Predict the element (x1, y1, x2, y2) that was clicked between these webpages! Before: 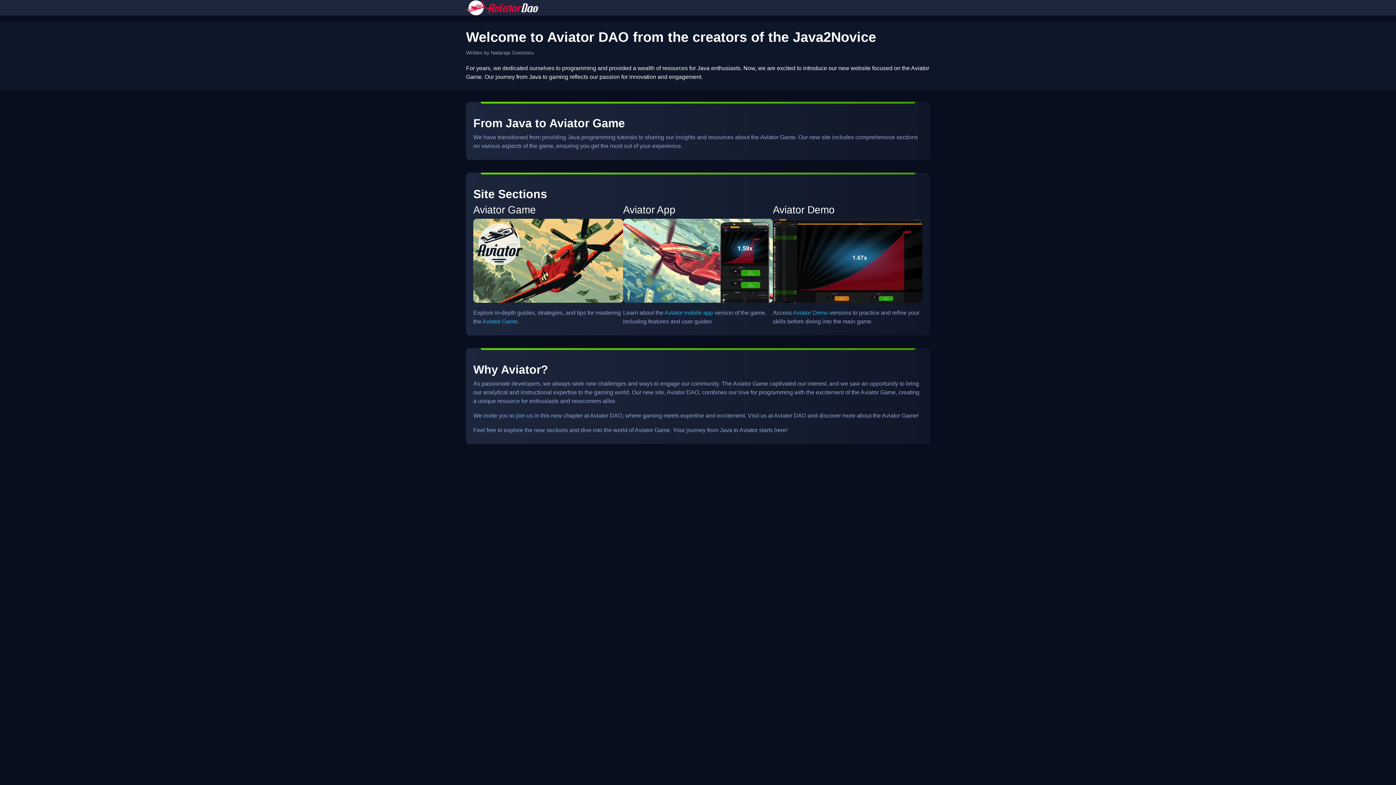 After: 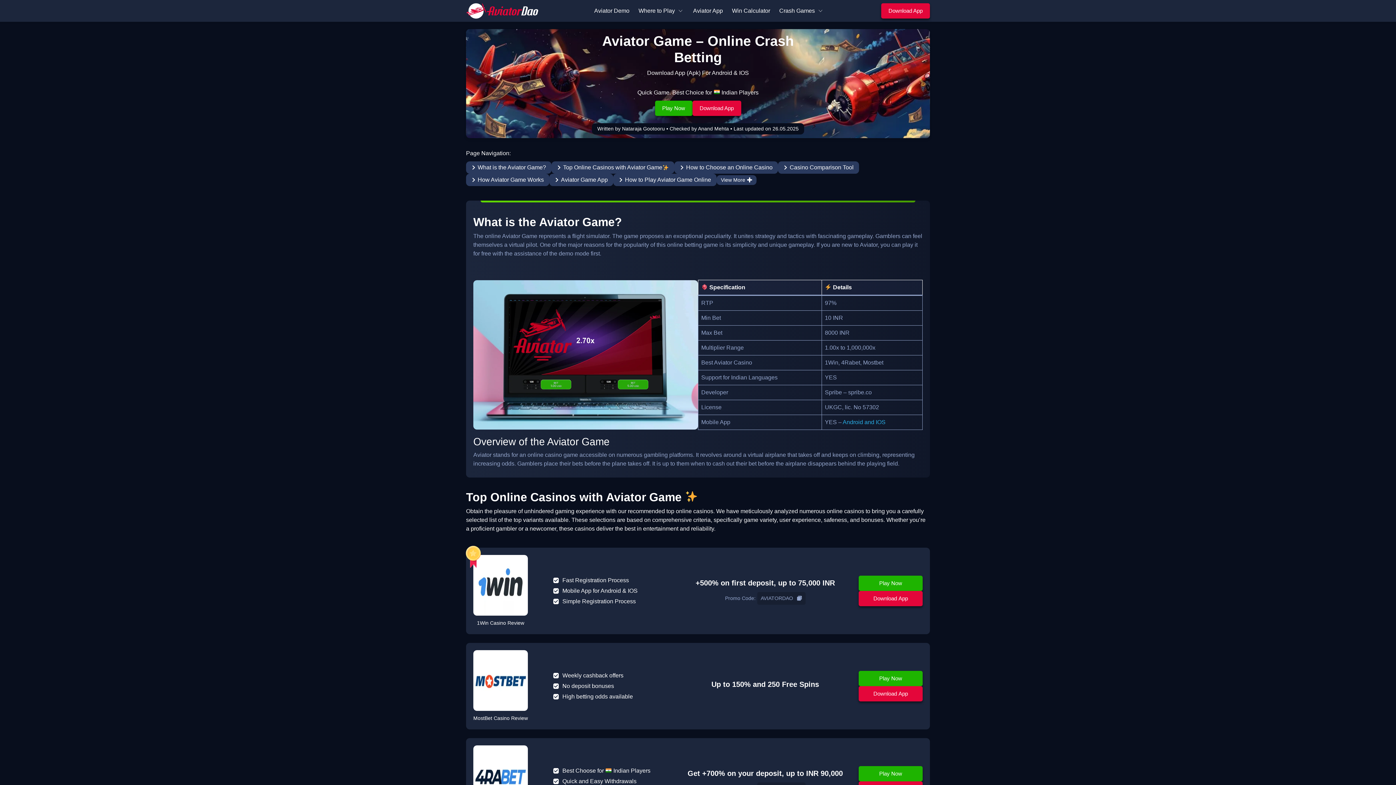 Action: bbox: (466, 4, 538, 10)